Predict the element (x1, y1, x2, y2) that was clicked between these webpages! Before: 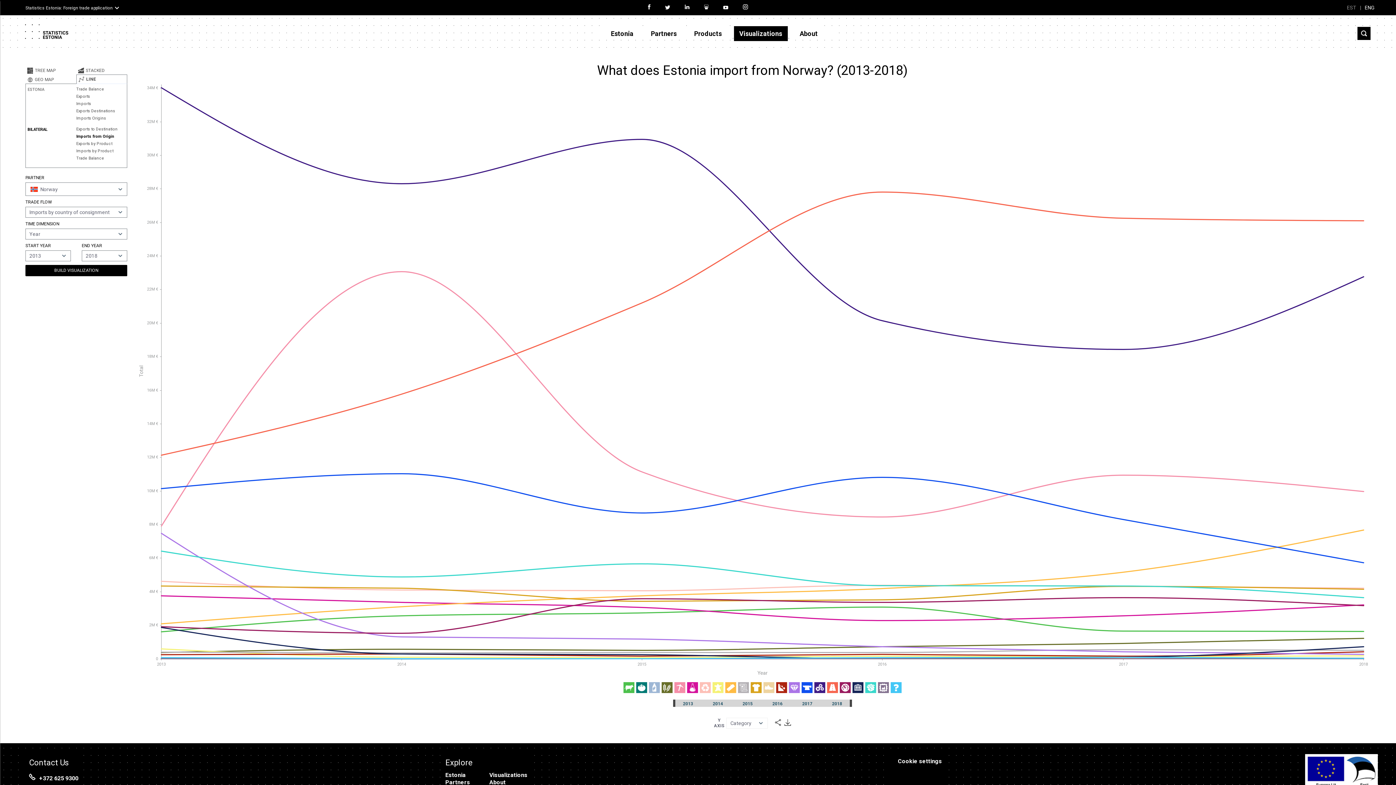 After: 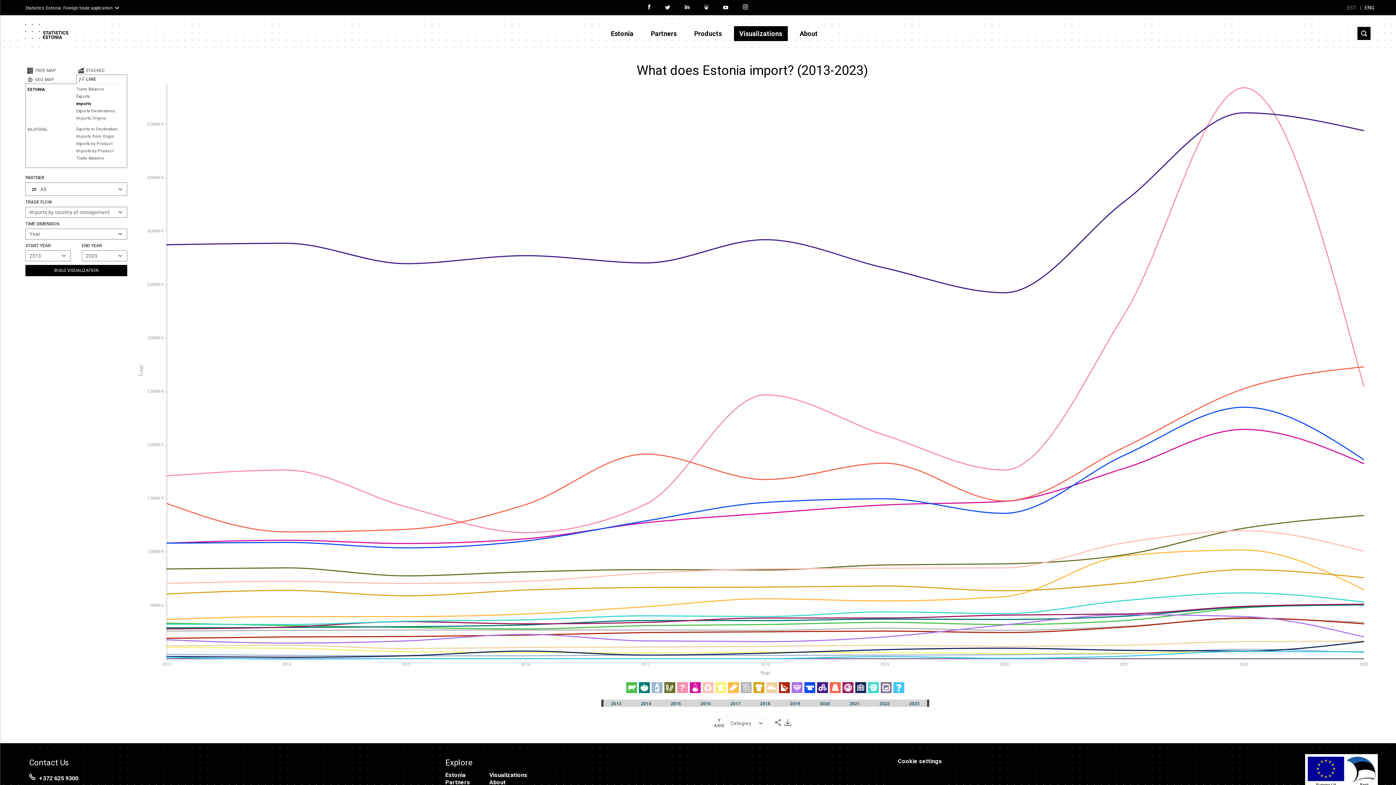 Action: label: Imports bbox: (76, 100, 124, 107)